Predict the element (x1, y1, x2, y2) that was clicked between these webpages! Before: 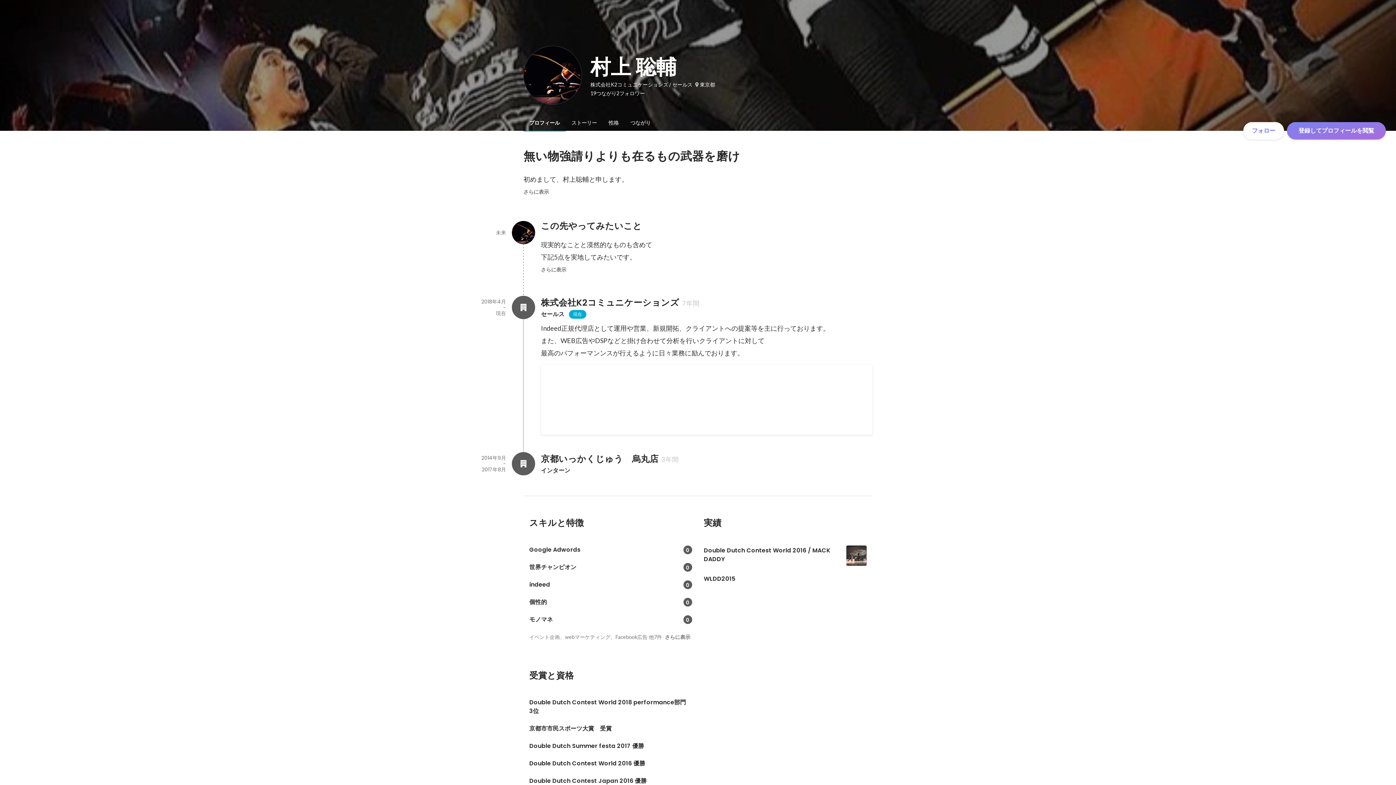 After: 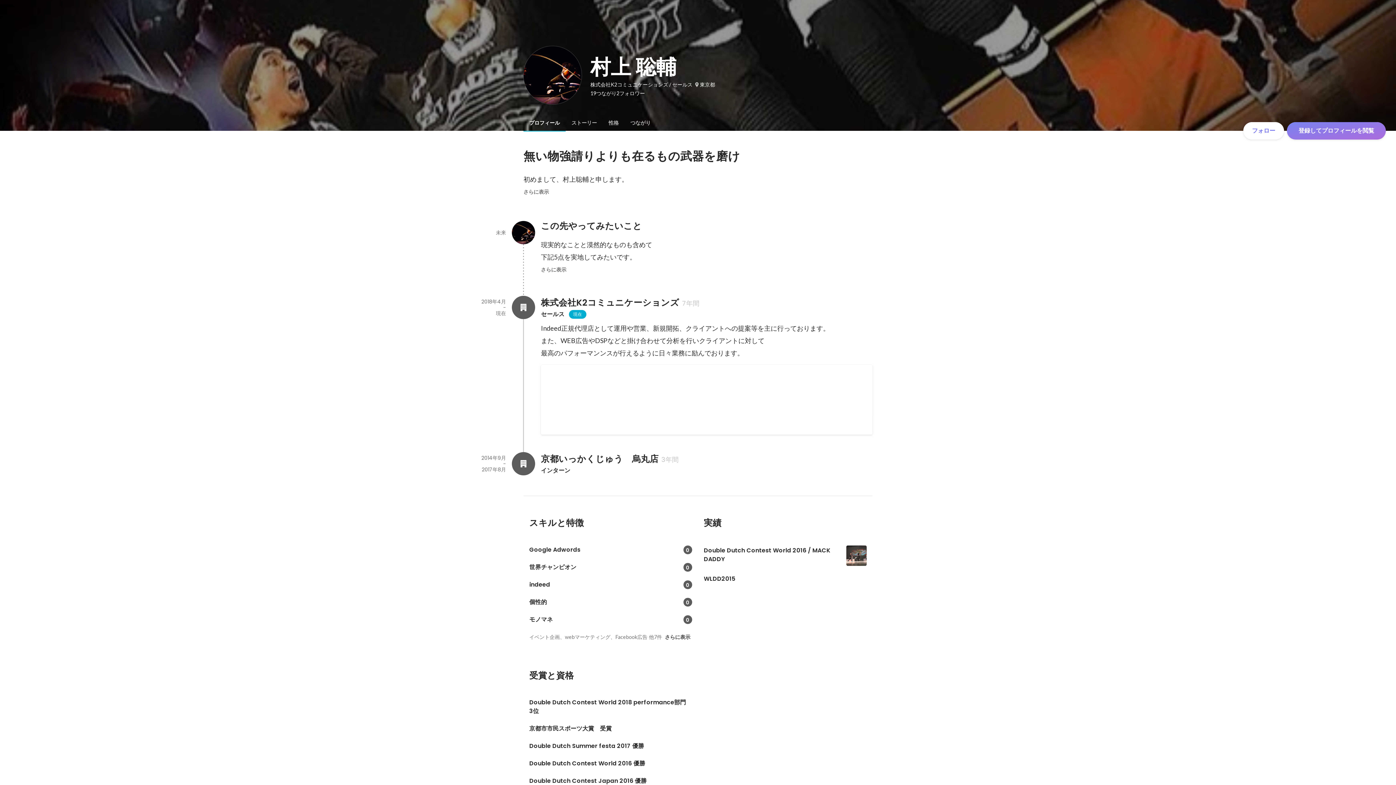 Action: bbox: (659, 630, 696, 644) label: さらに表示